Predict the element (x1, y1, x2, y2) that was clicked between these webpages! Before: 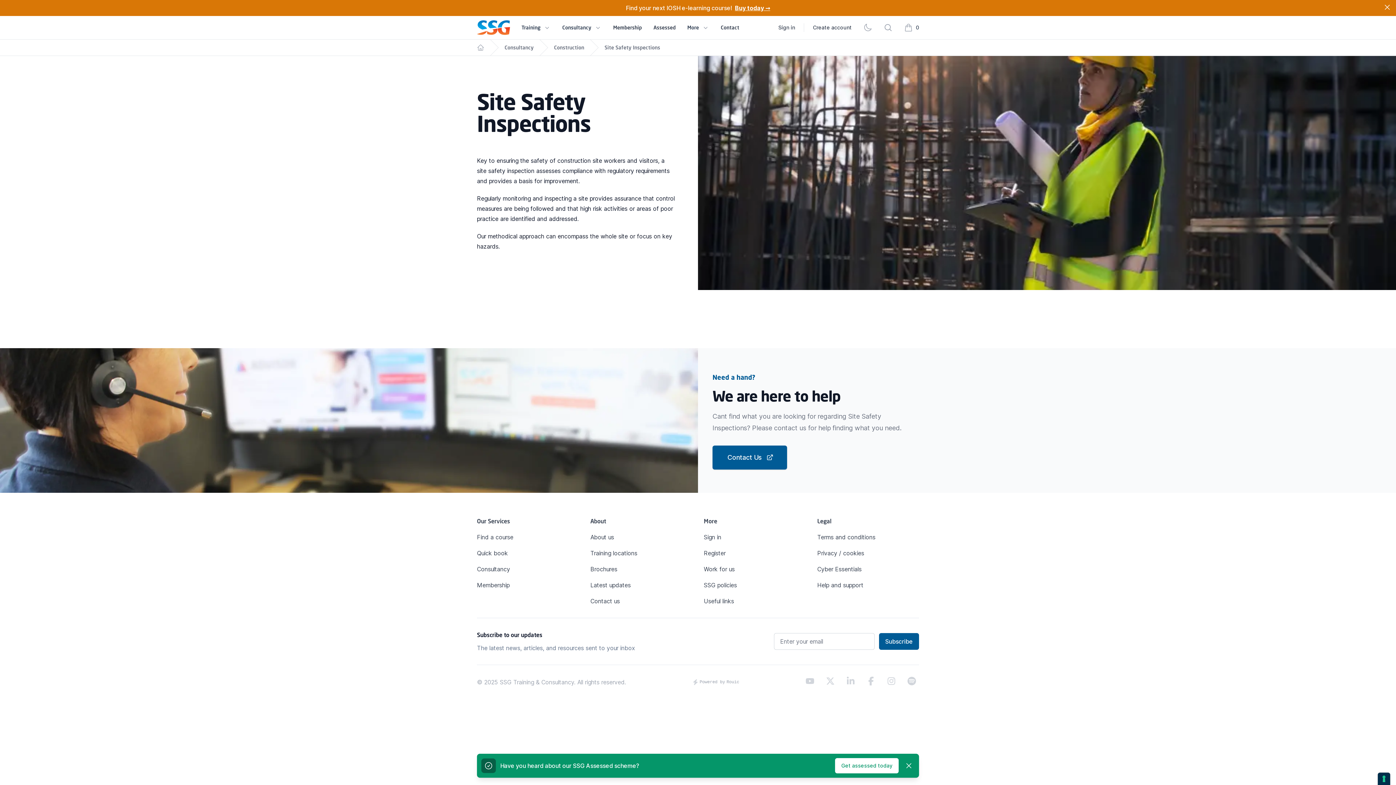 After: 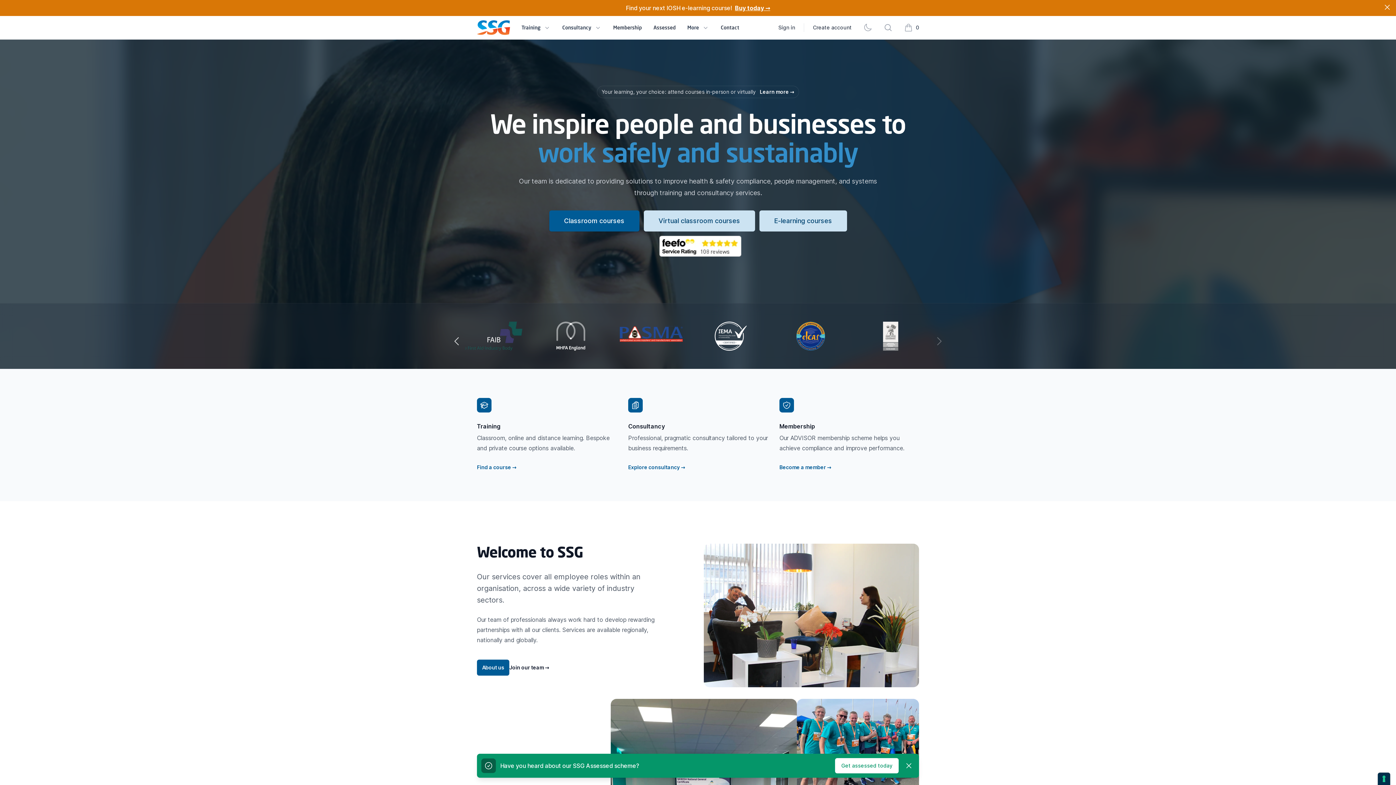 Action: label: SSG Training and Consultancy bbox: (477, 20, 510, 34)